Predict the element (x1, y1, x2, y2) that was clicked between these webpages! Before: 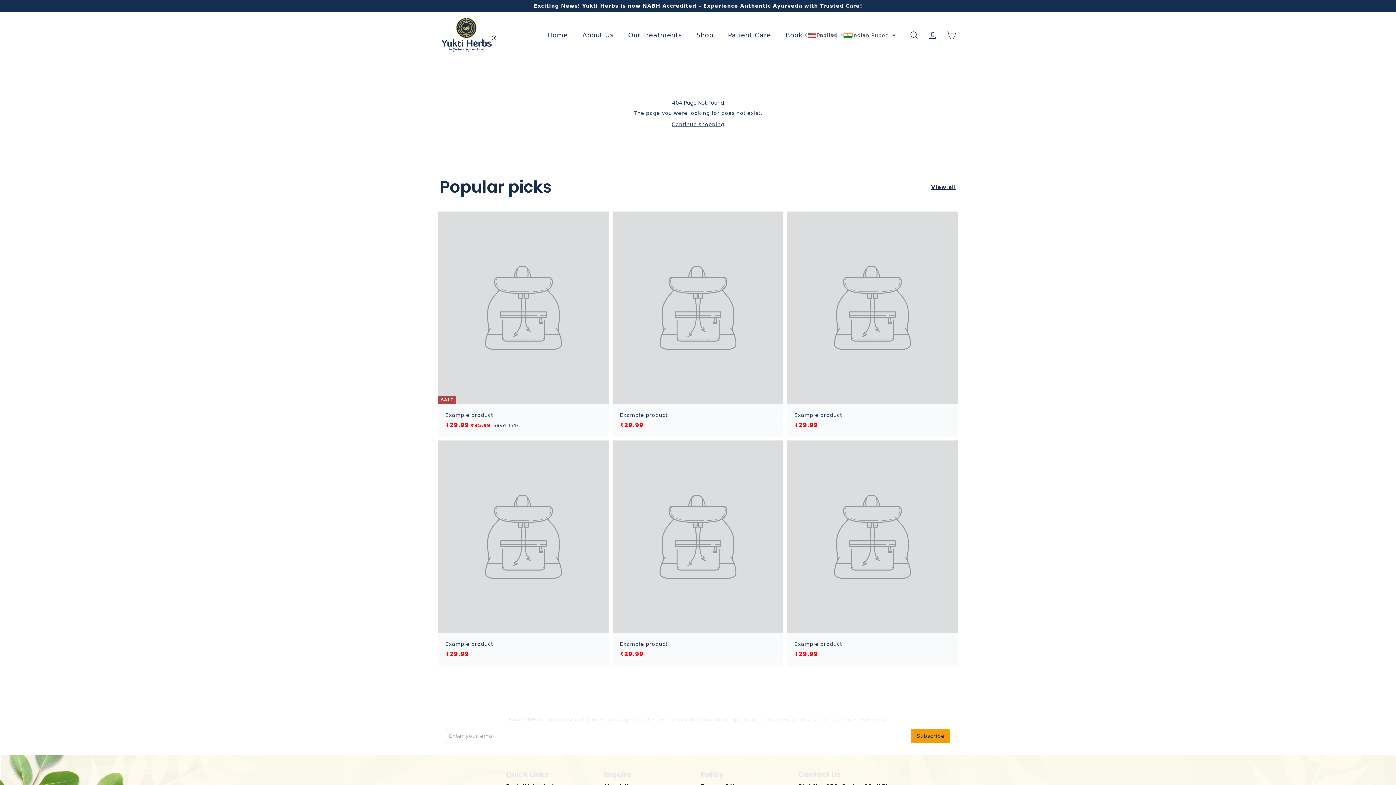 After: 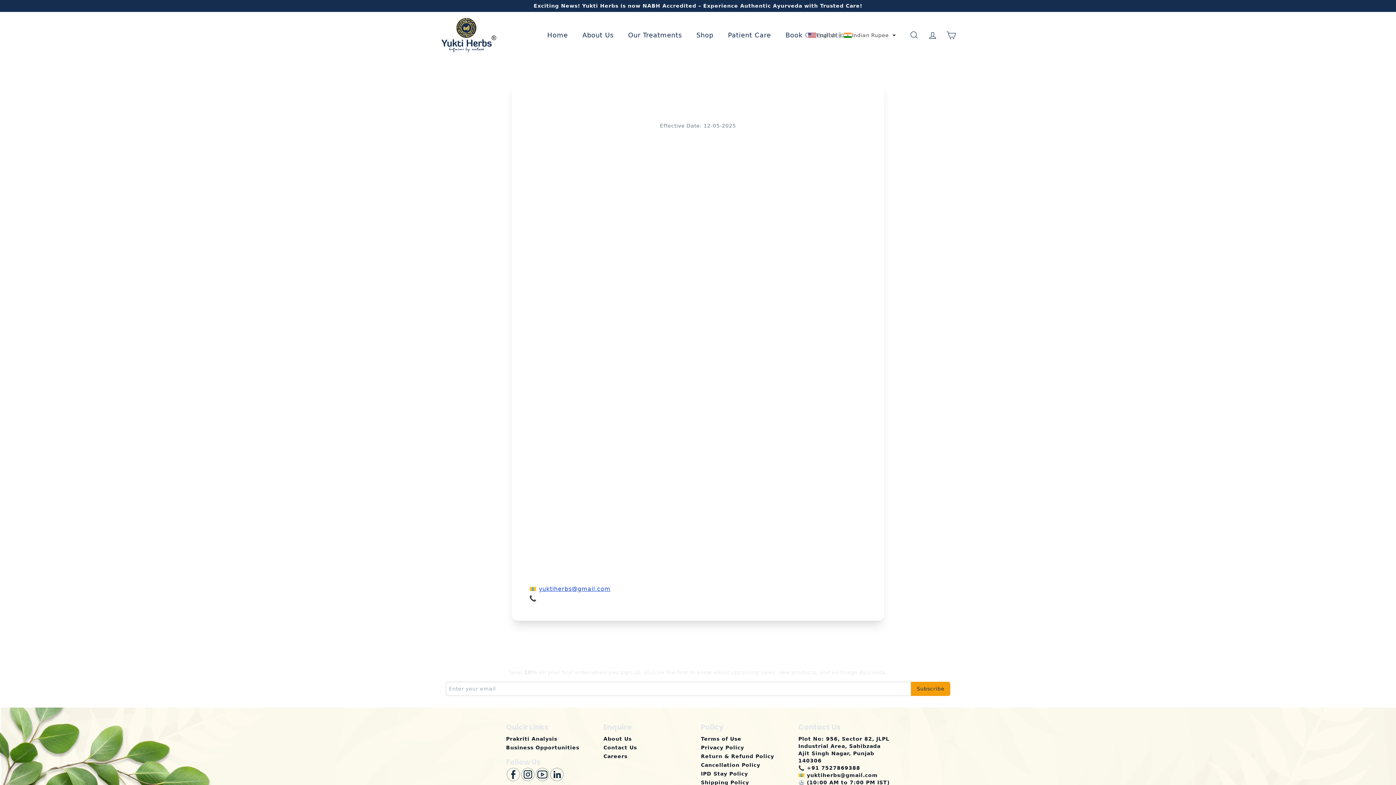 Action: bbox: (720, 24, 778, 45) label: Patient Care